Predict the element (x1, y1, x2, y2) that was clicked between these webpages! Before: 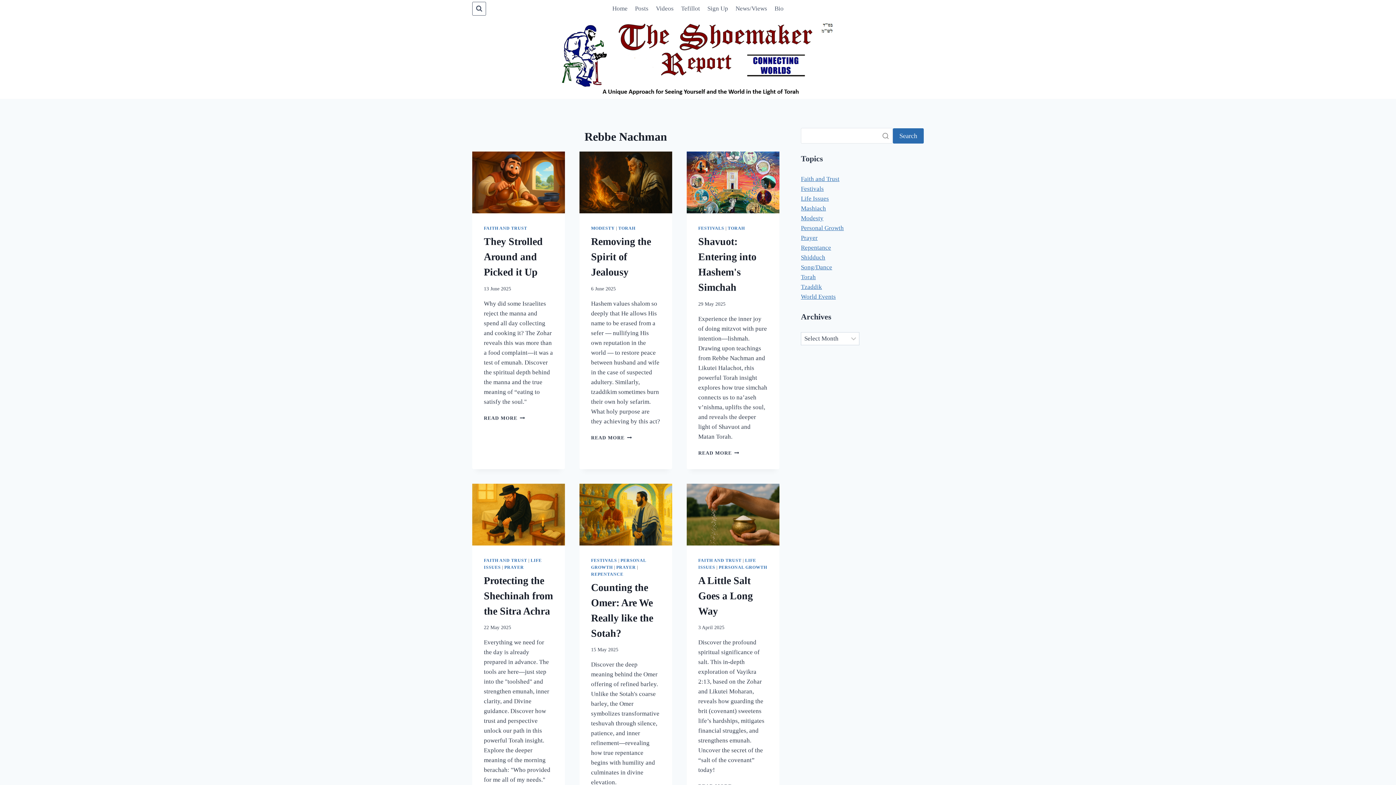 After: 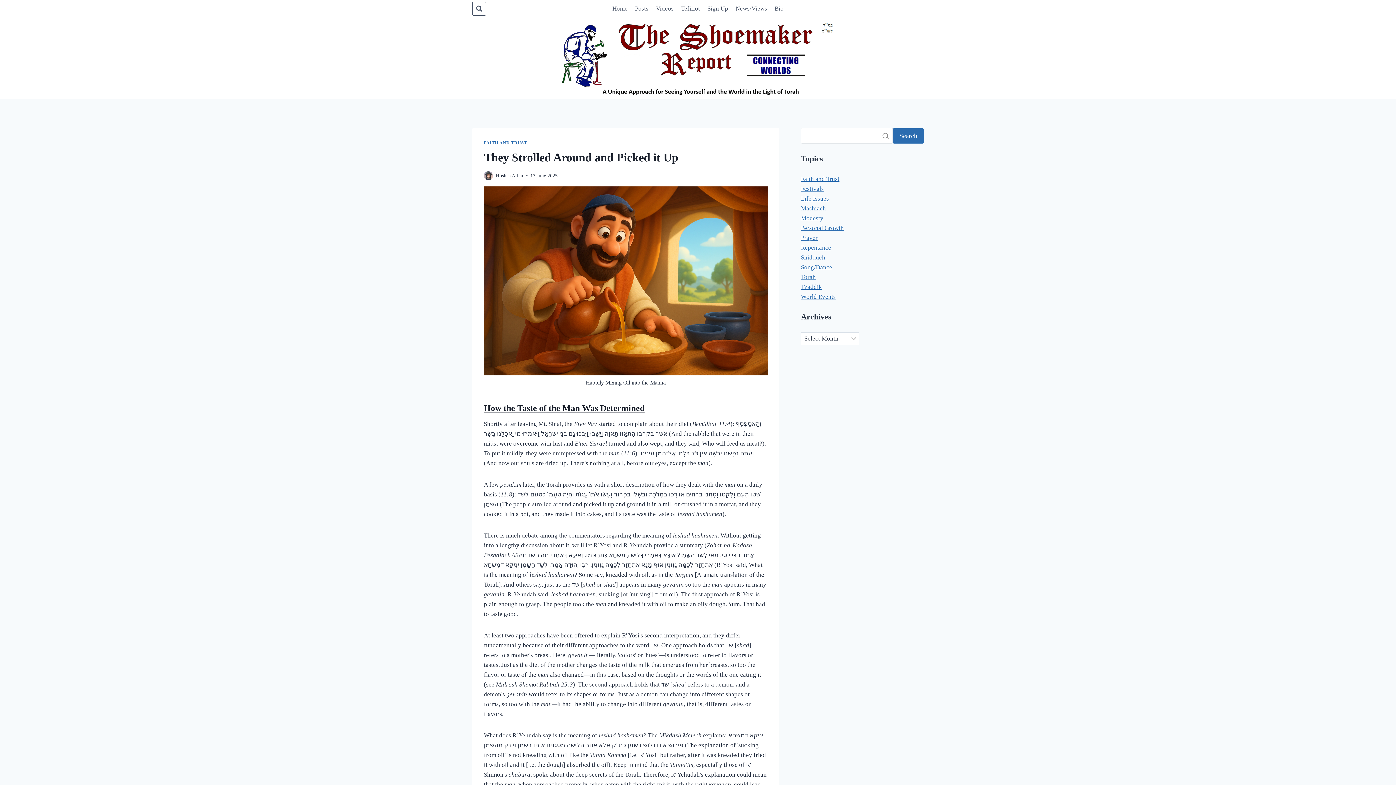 Action: bbox: (484, 236, 542, 277) label: They Strolled Around and Picked it Up